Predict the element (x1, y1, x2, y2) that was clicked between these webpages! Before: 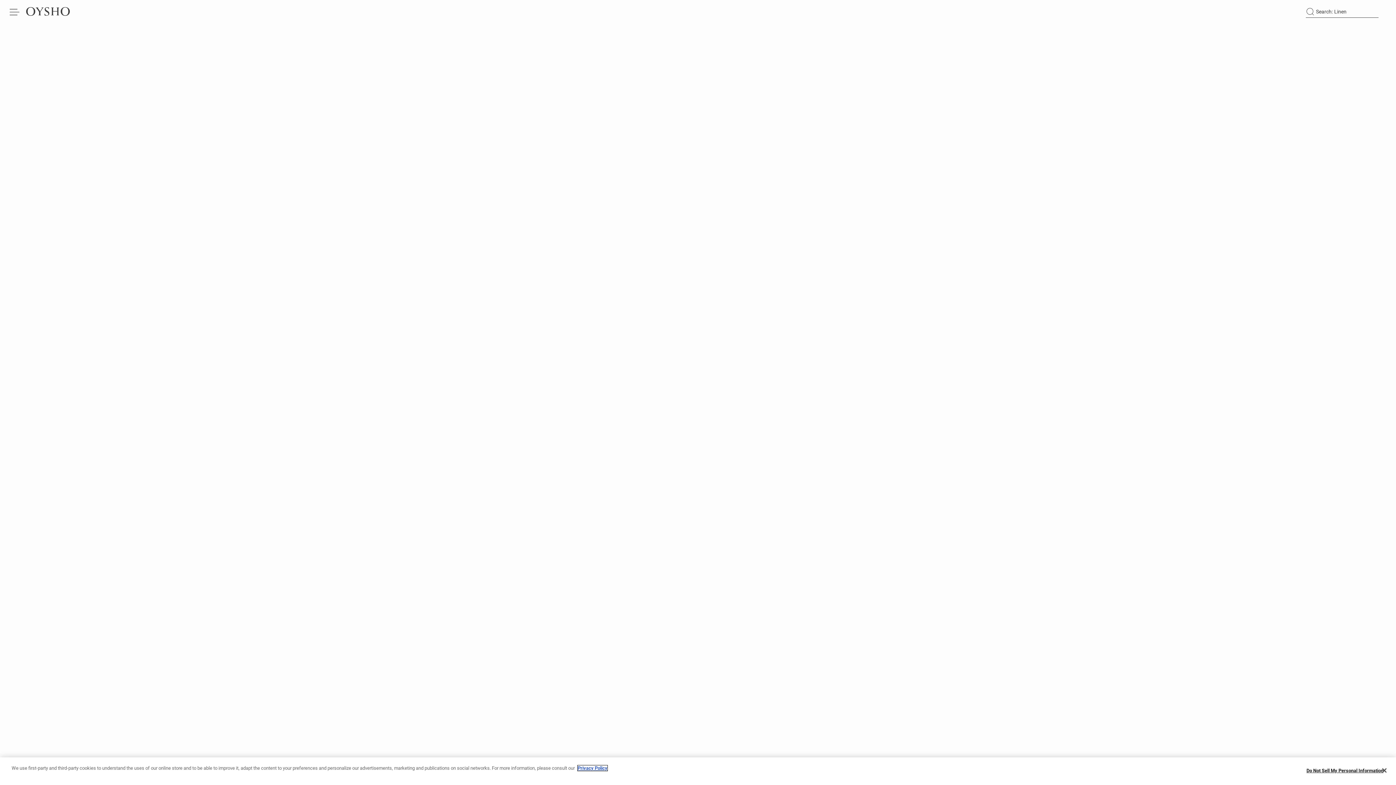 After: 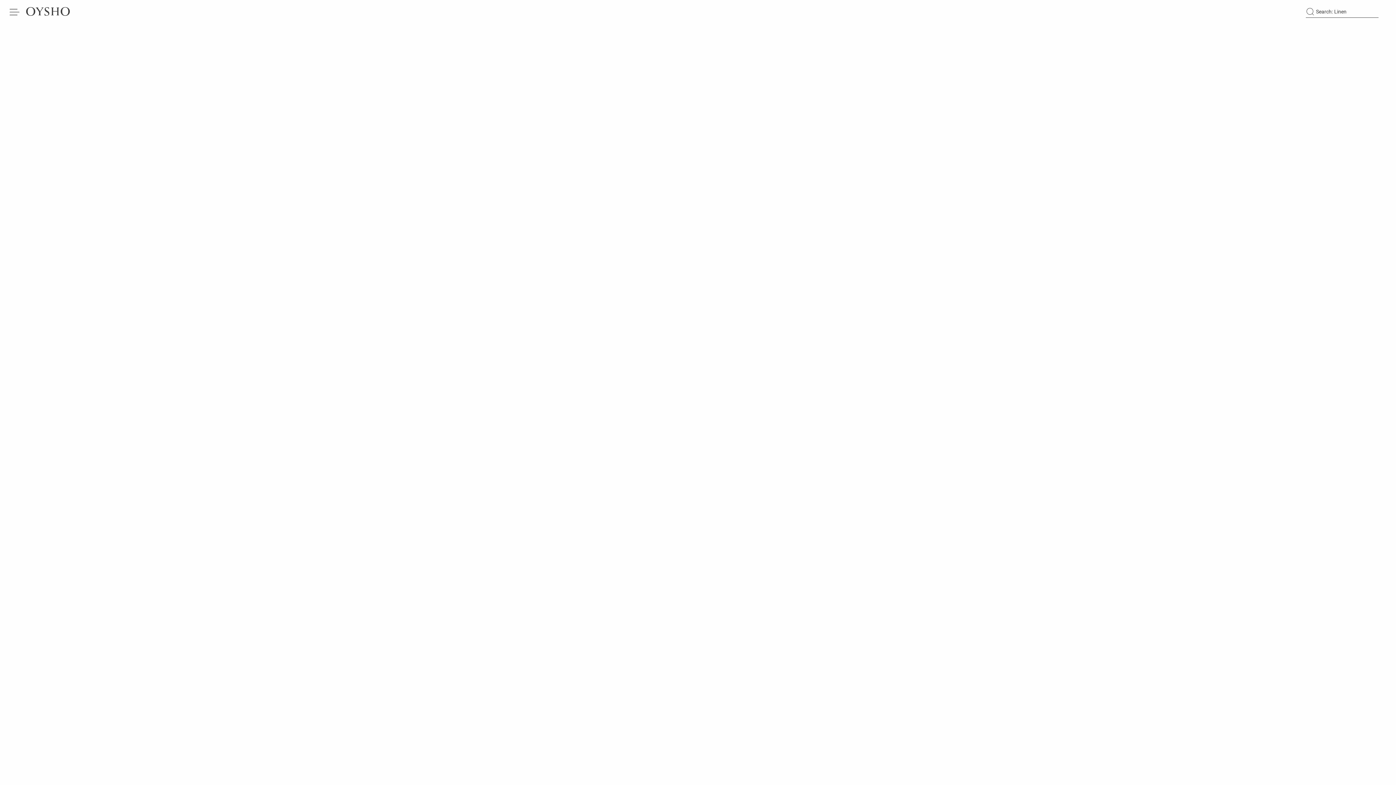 Action: label: Go to home bbox: (26, 0, 69, 23)